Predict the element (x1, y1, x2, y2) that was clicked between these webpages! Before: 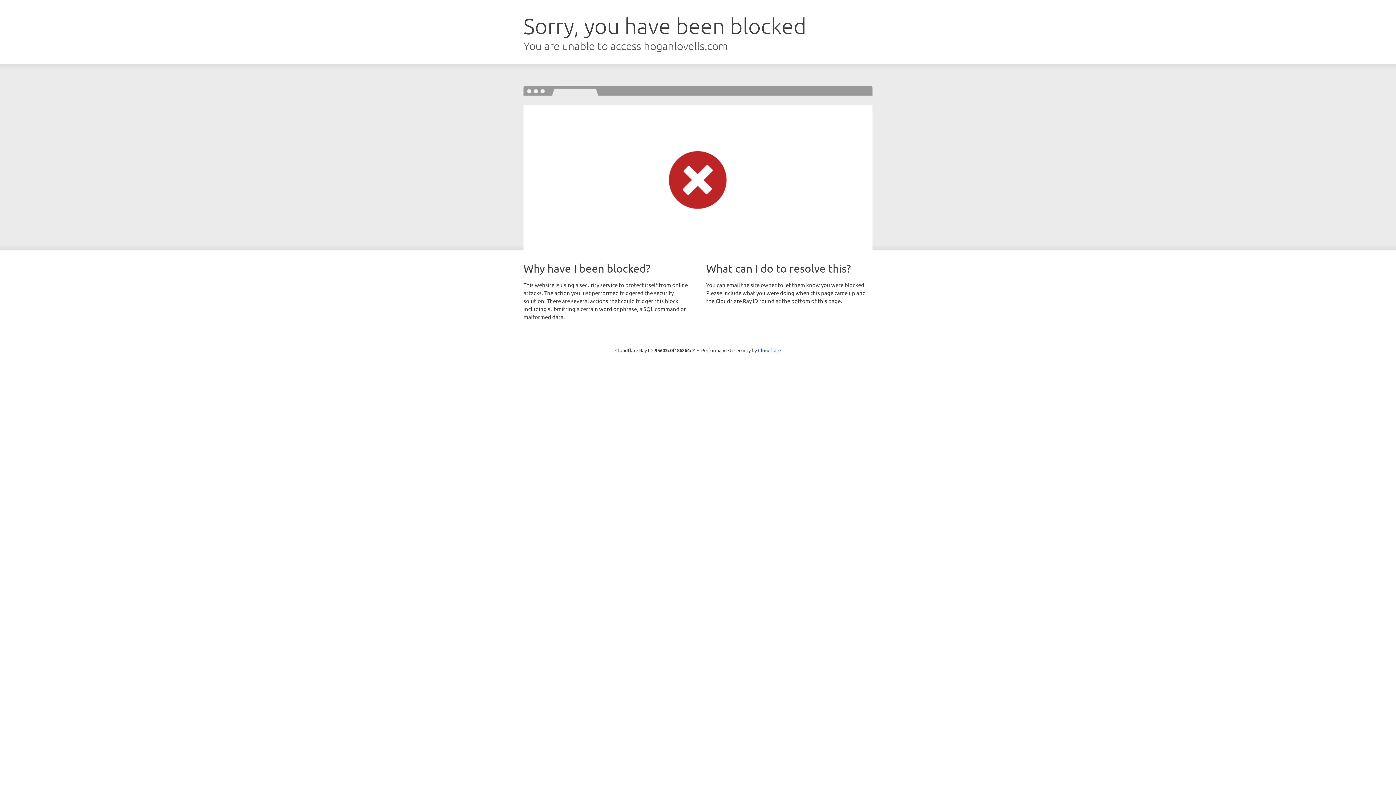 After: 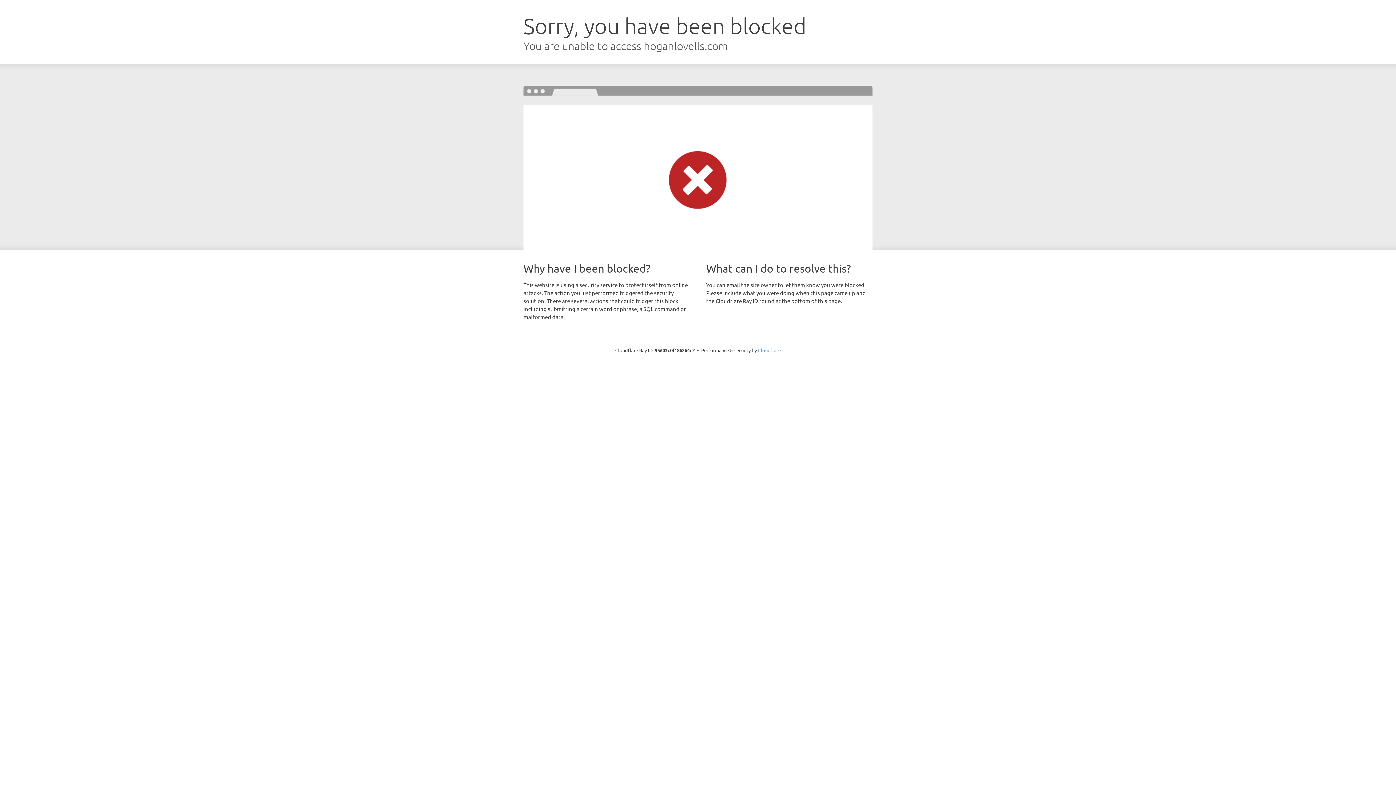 Action: label: Cloudflare bbox: (758, 347, 781, 353)